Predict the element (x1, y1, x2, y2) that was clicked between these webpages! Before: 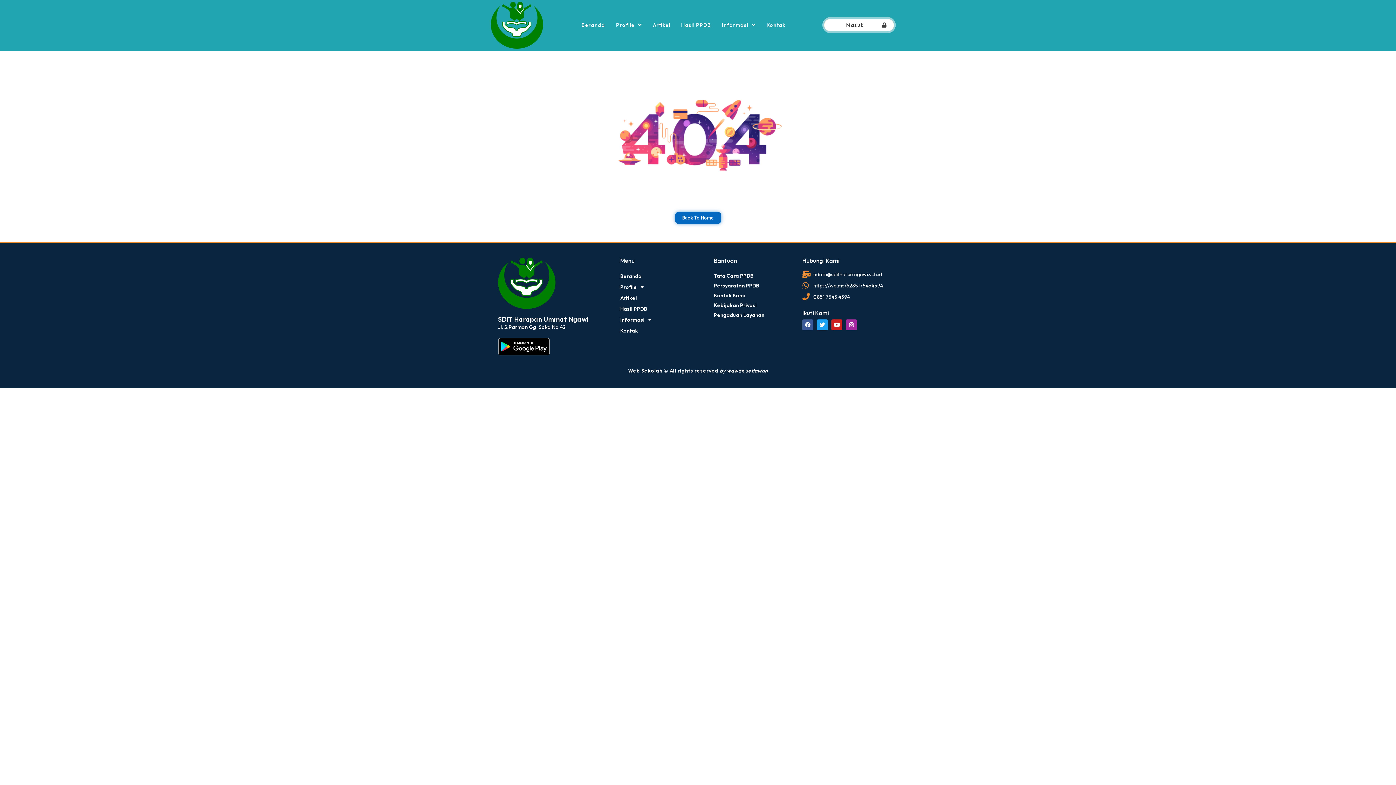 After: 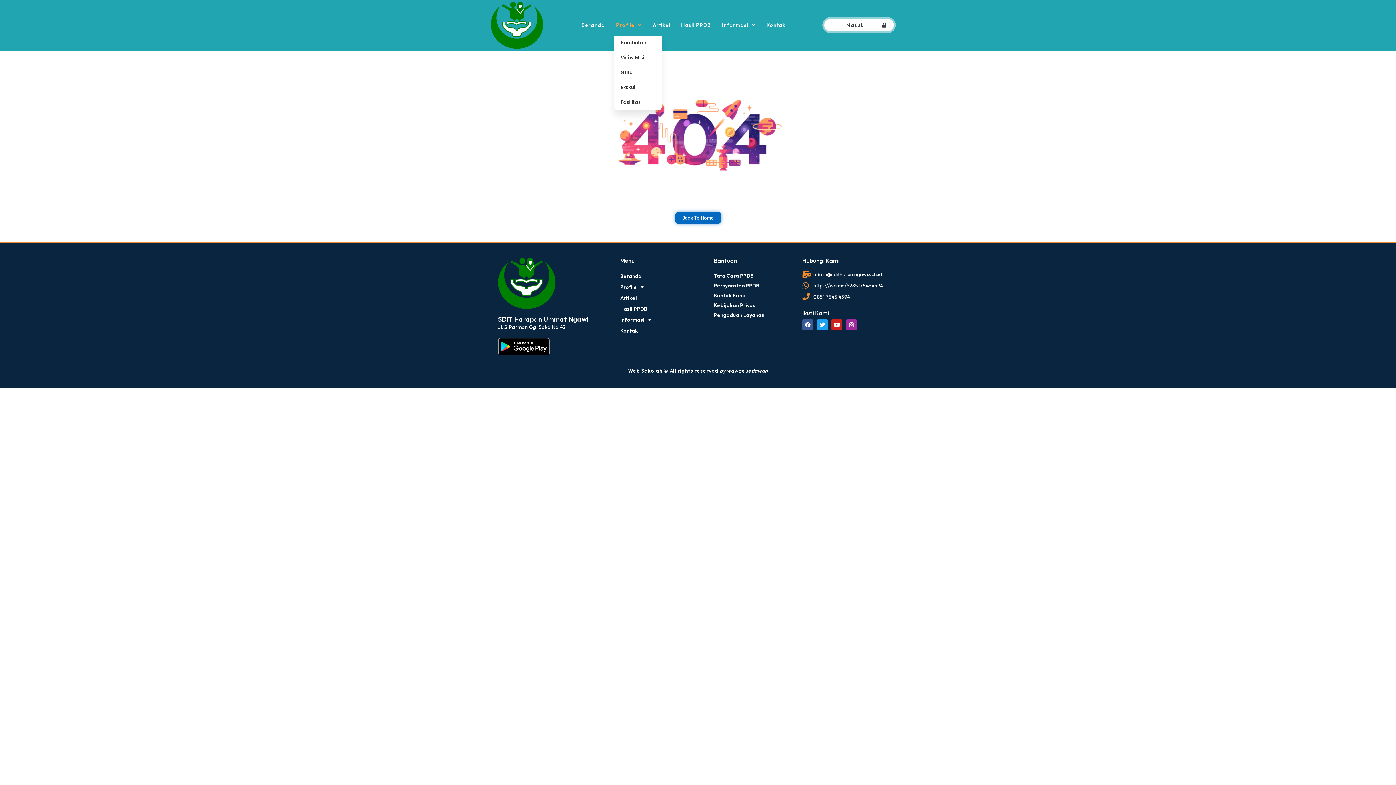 Action: label: Profile bbox: (614, 16, 643, 33)